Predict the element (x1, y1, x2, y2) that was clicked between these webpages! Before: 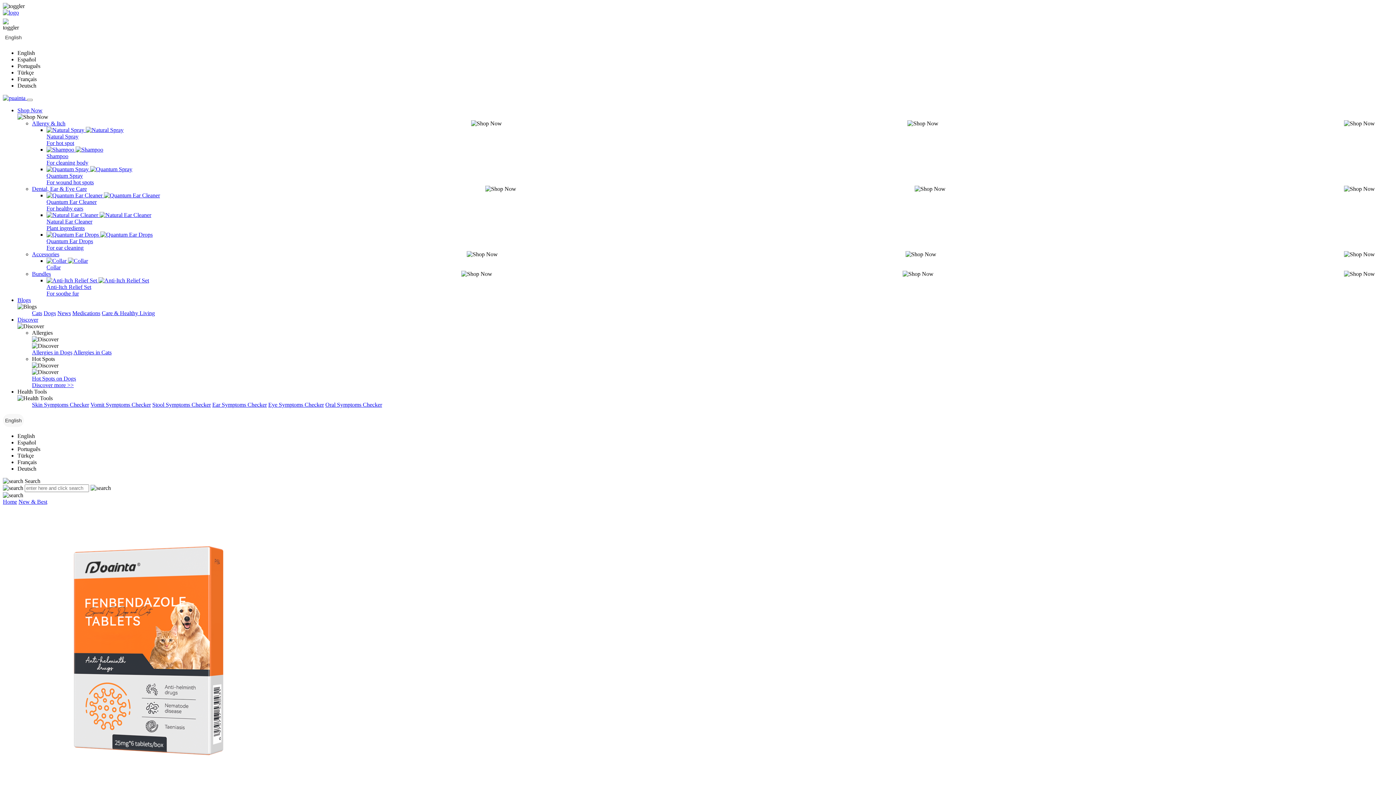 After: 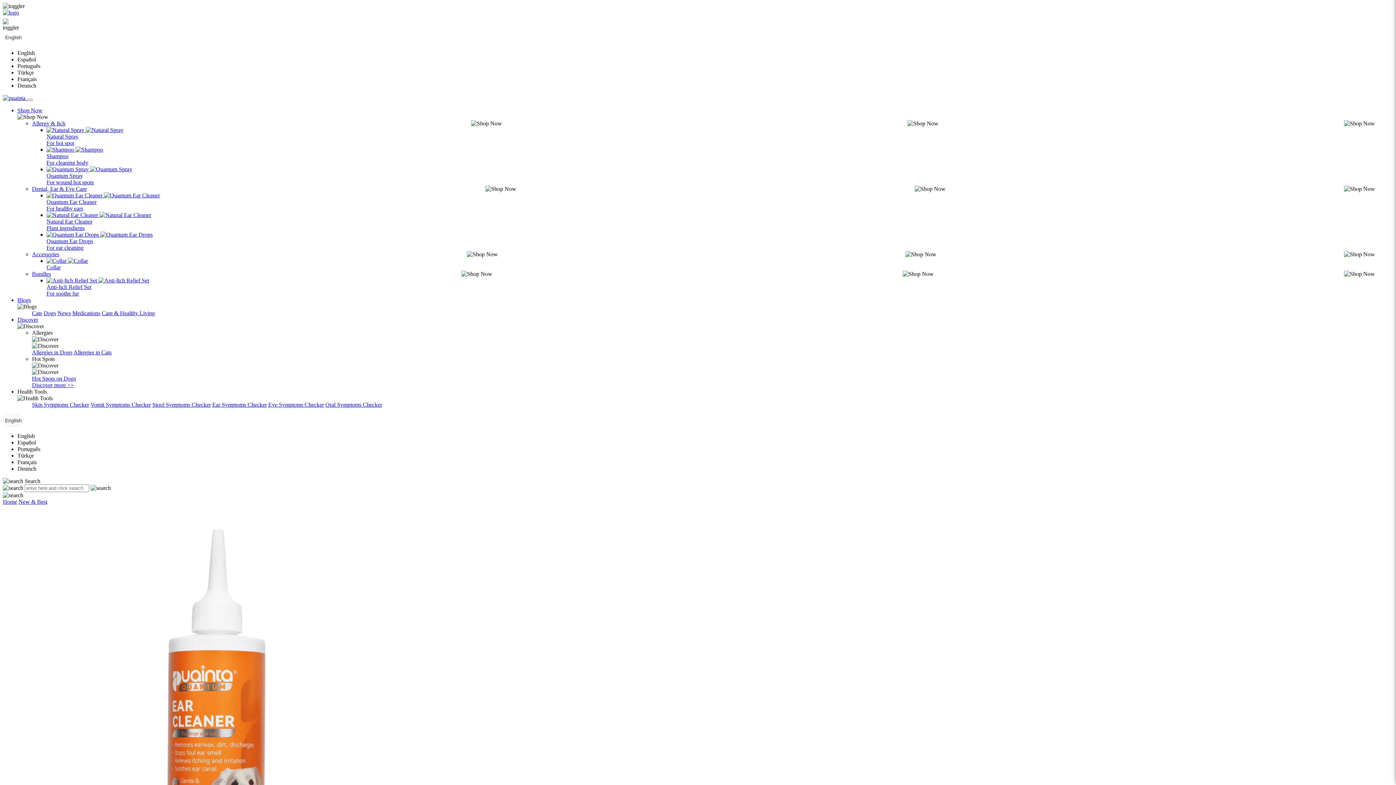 Action: label:  
Quantum Ear Cleaner
For healthy ears bbox: (46, 192, 1393, 212)